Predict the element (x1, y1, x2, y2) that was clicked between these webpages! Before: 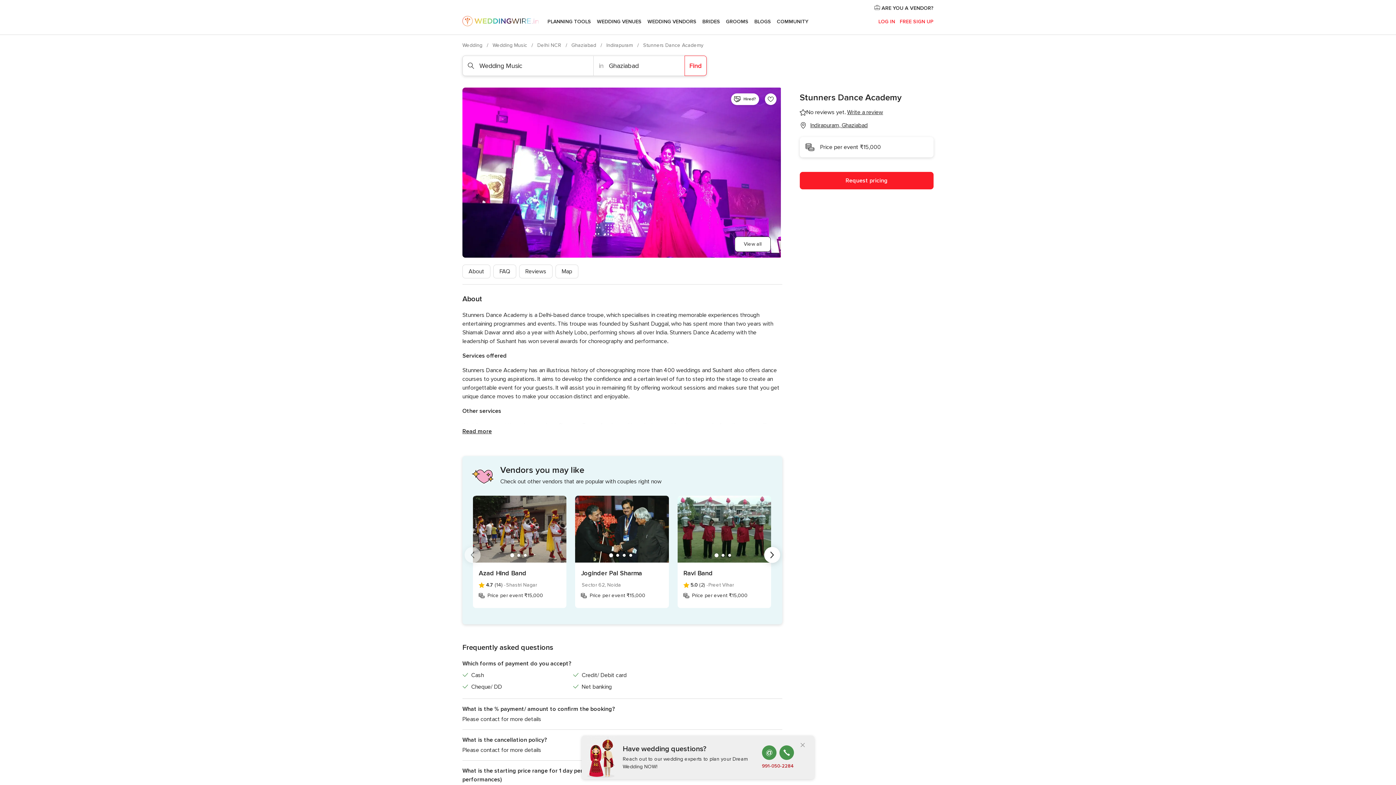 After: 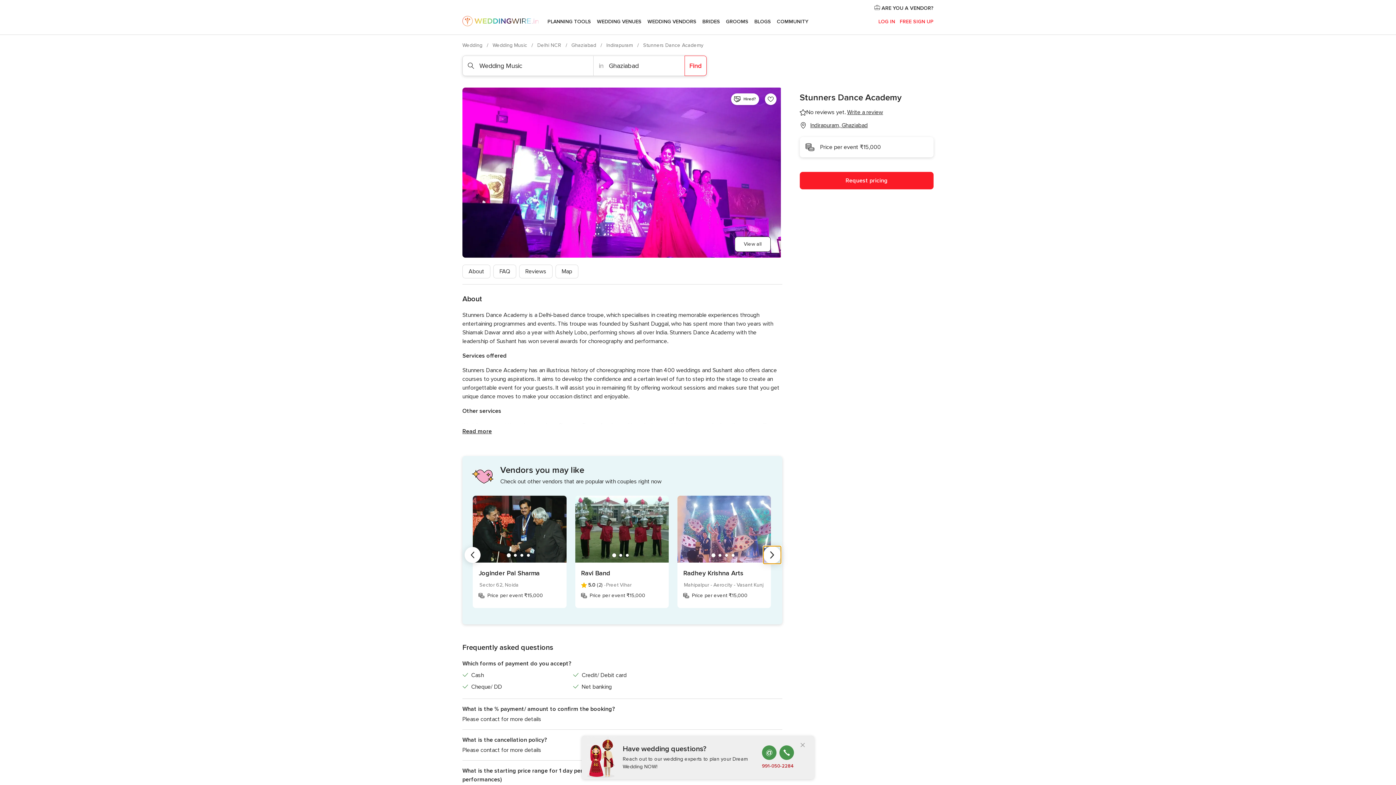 Action: bbox: (764, 547, 780, 563) label: Next